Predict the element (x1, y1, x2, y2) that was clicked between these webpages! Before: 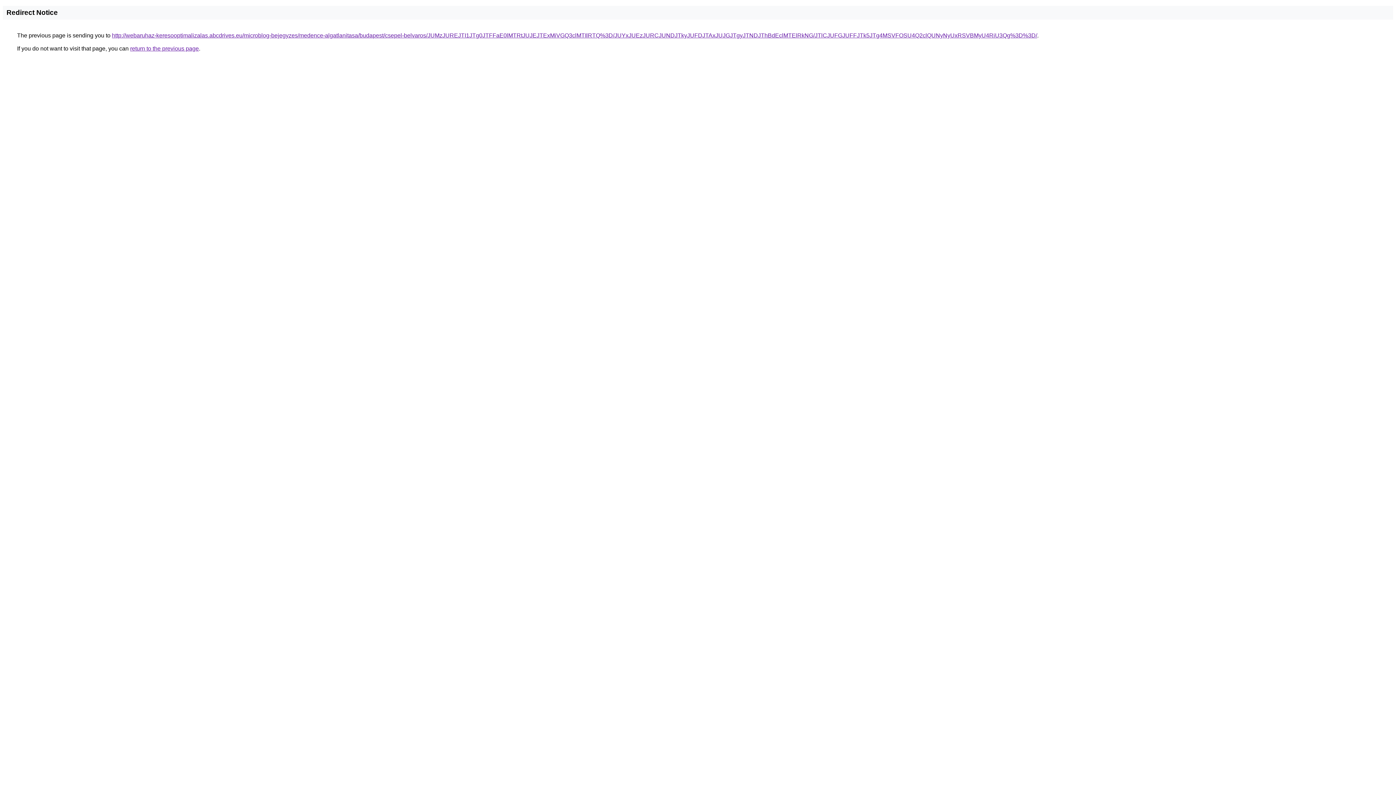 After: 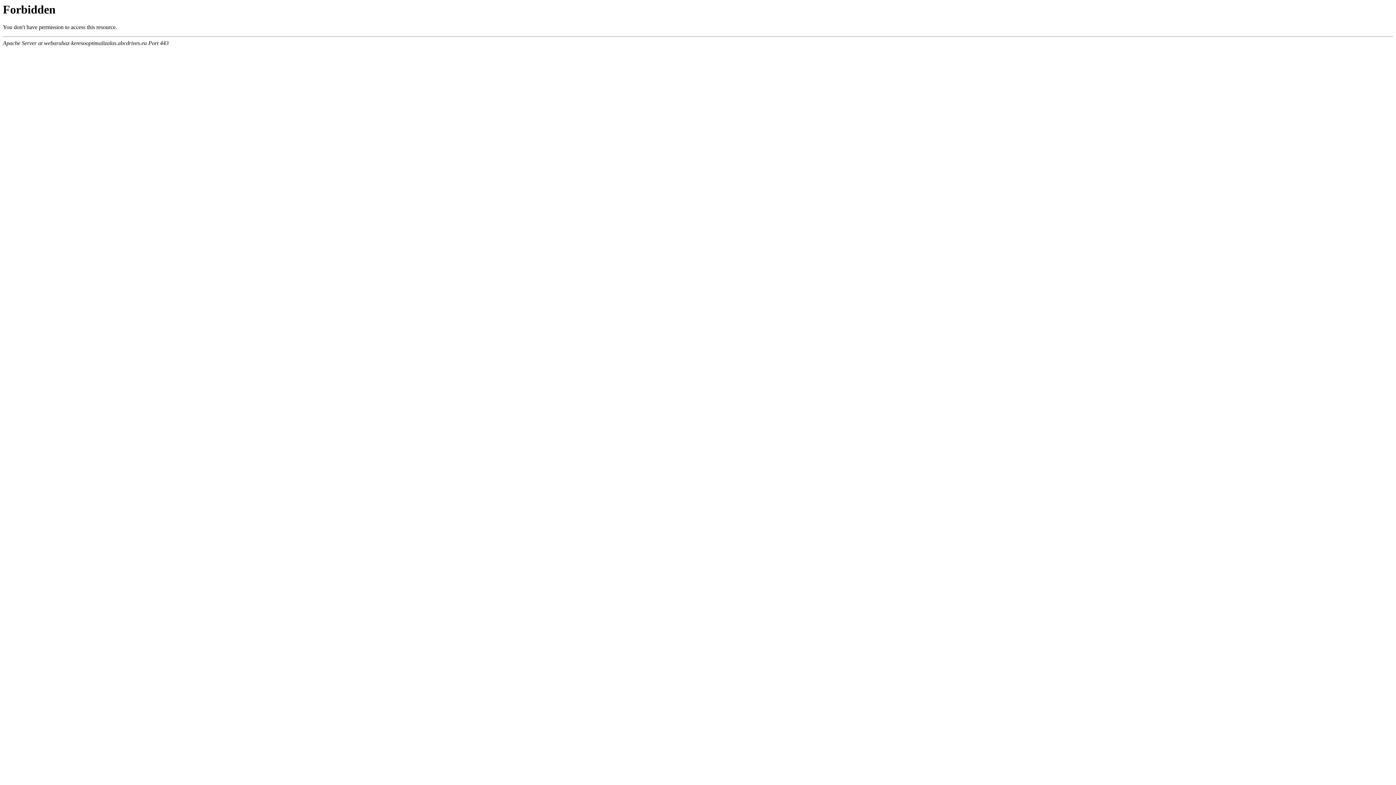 Action: label: http://webaruhaz-keresooptimalizalas.abcdrives.eu/microblog-bejegyzes/medence-algatlanitasa/budapest/csepel-belvaros/JUMzJUREJTI1JTg0JTFFaE0lMTRtJUJEJTExMiVGQ3clMTIlRTQ%3D/JUYxJUEzJURCJUNDJTkyJUFDJTAxJUJGJTgyJTNDJThBdEclMTElRkNG/JTlCJUFGJUFFJTk5JTg4MSVFOSU4Q2clQUNyNyUxRSVBMyU4RiU3Qg%3D%3D/ bbox: (112, 32, 1037, 38)